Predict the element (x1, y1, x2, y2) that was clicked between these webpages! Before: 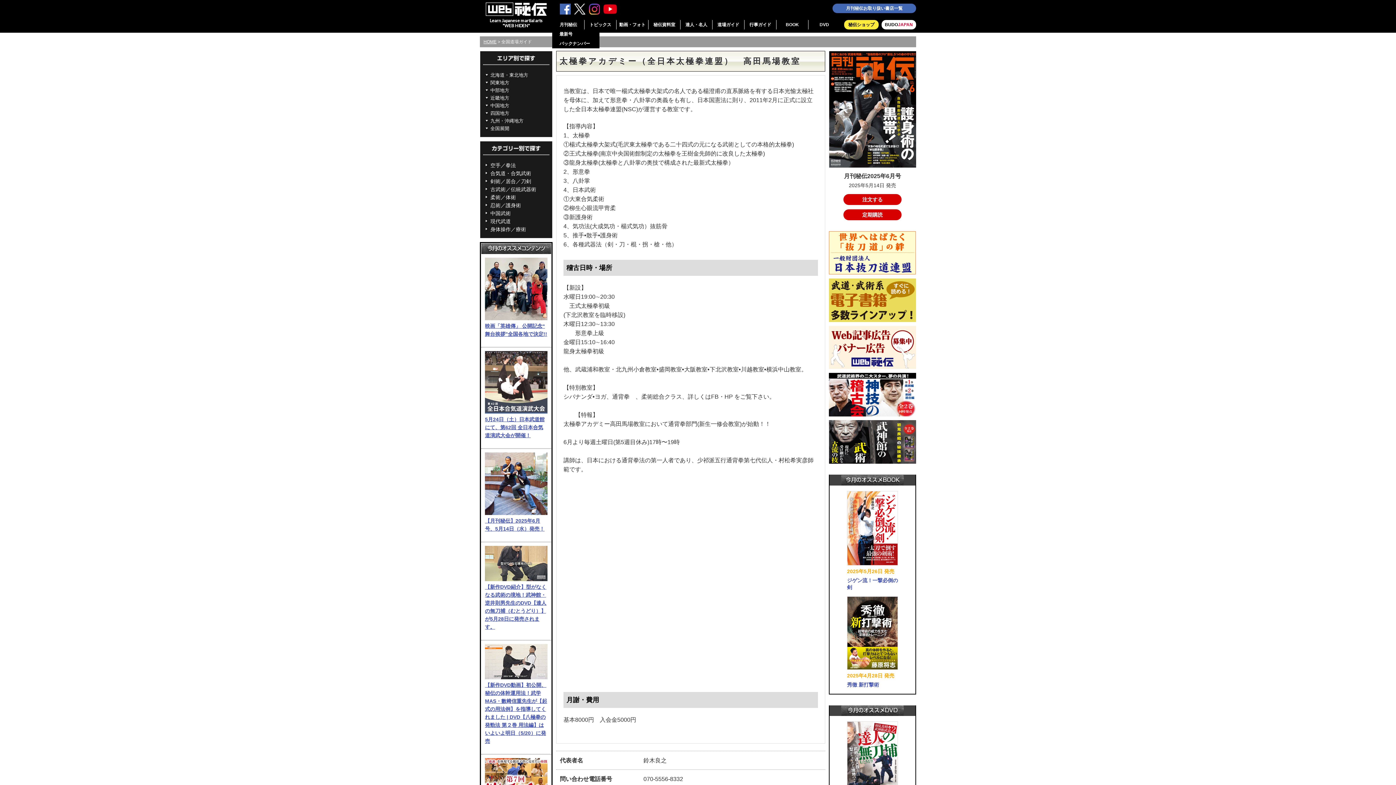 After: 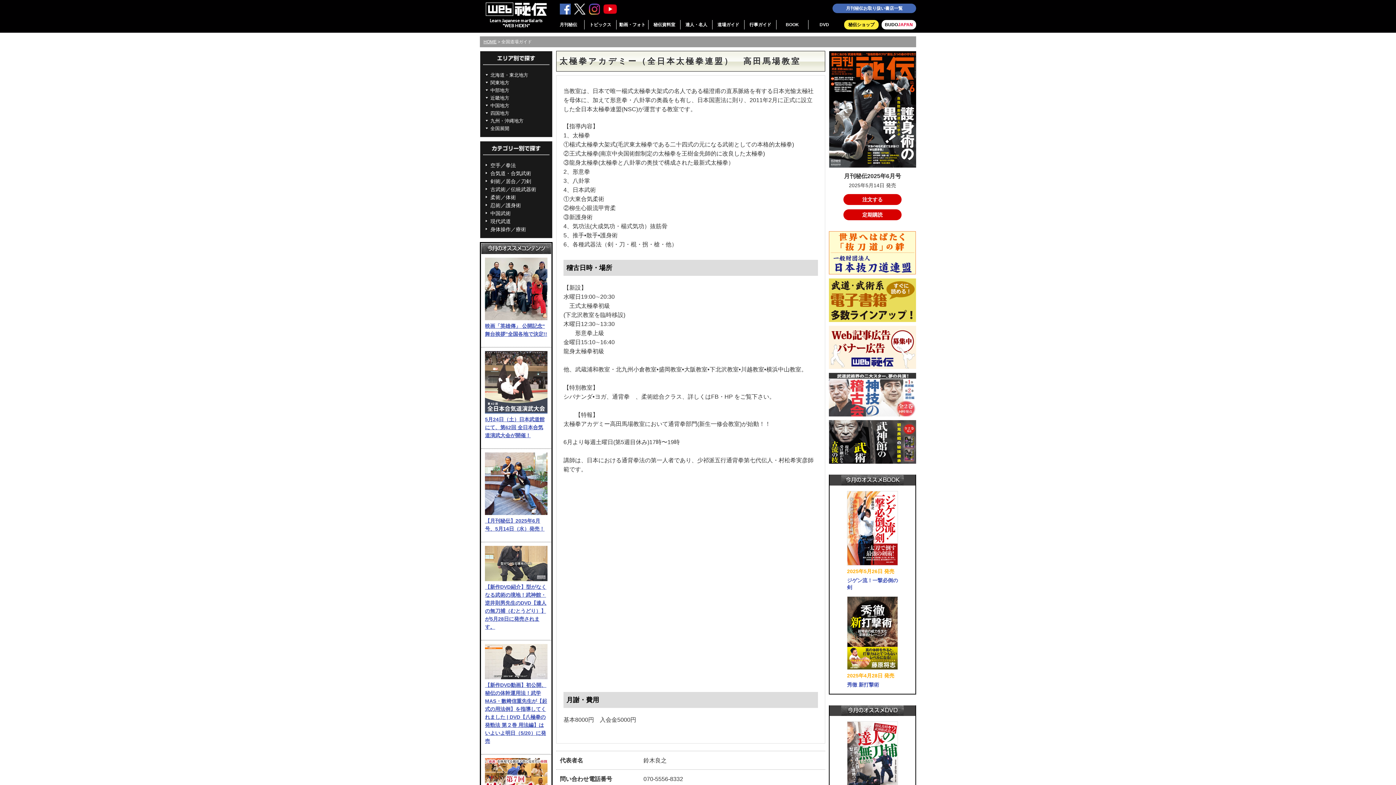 Action: bbox: (829, 391, 916, 397)